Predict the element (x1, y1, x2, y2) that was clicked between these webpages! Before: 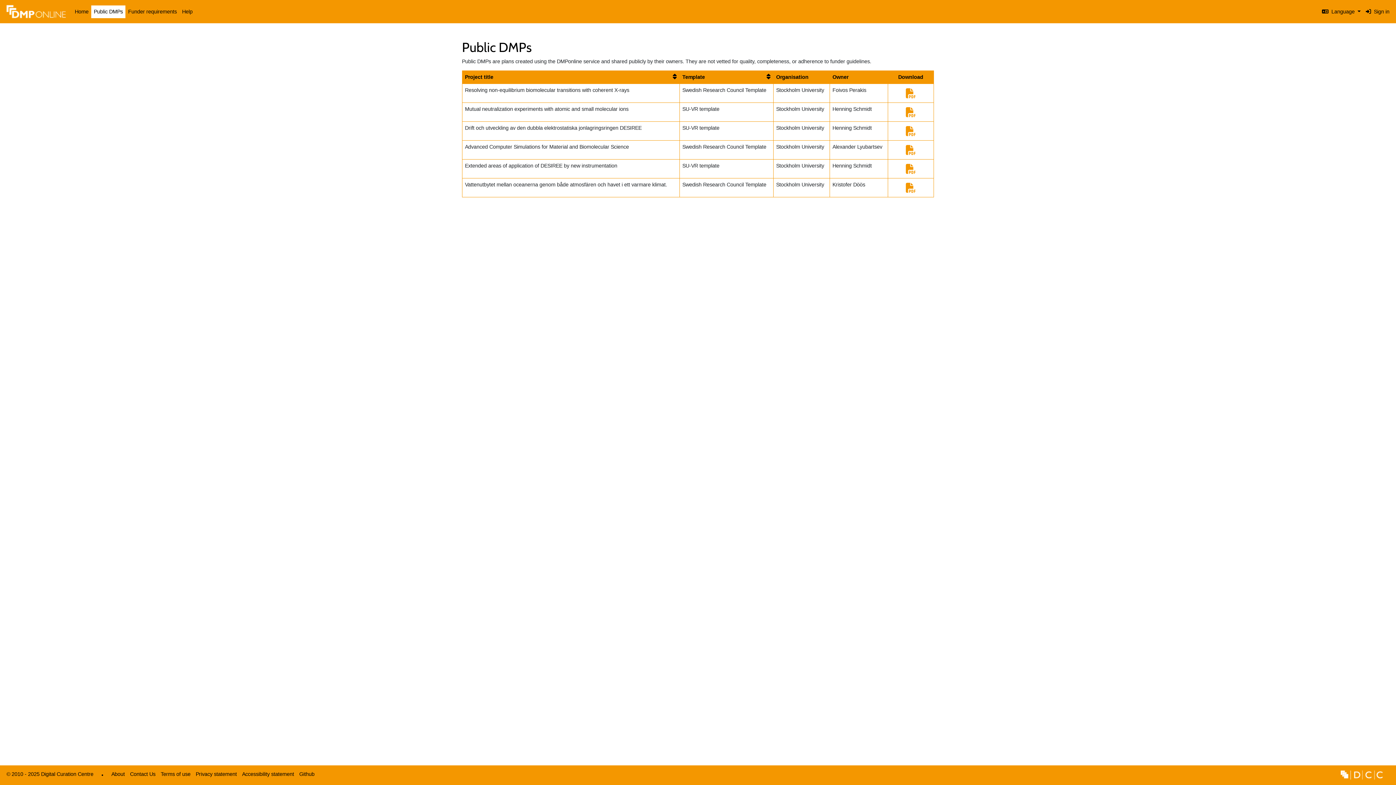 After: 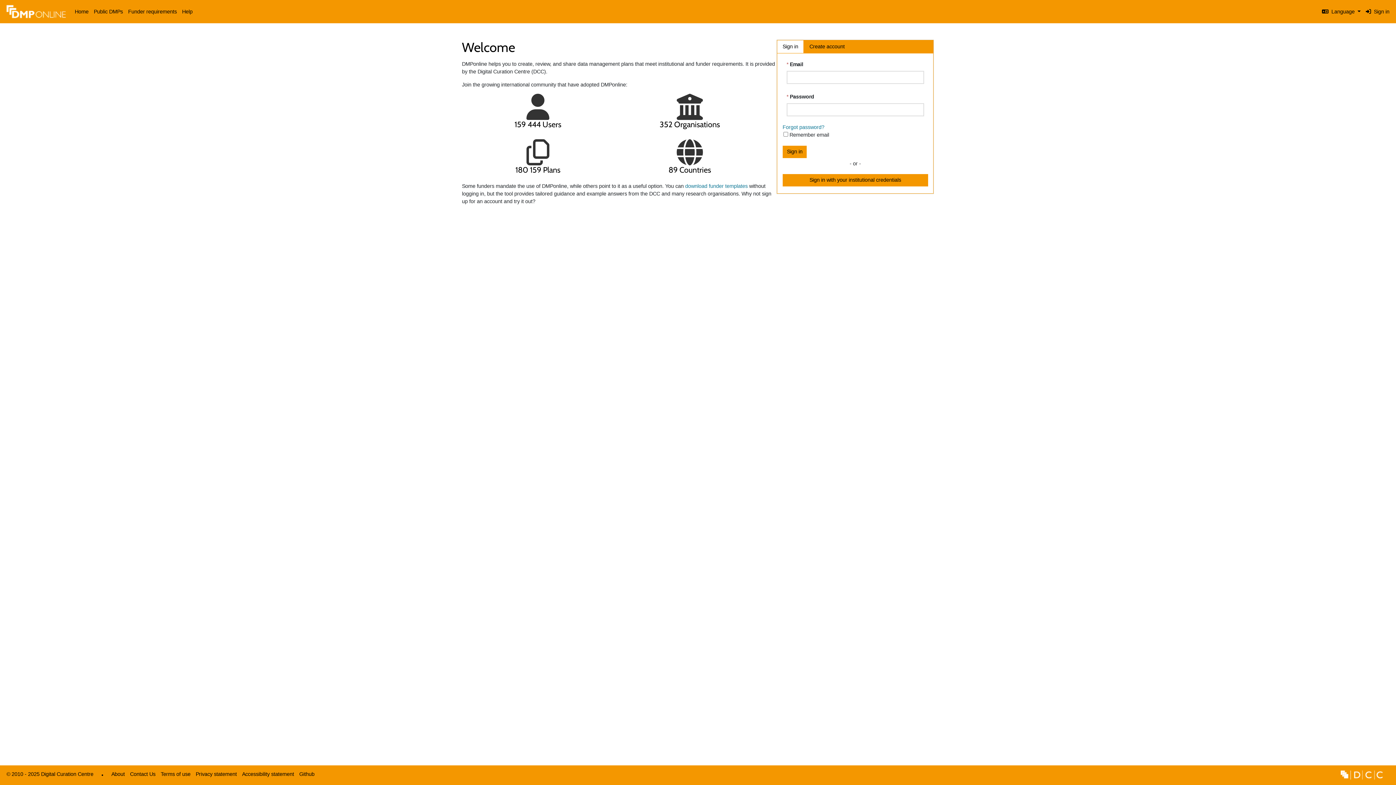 Action: bbox: (3, 2, 72, 20)